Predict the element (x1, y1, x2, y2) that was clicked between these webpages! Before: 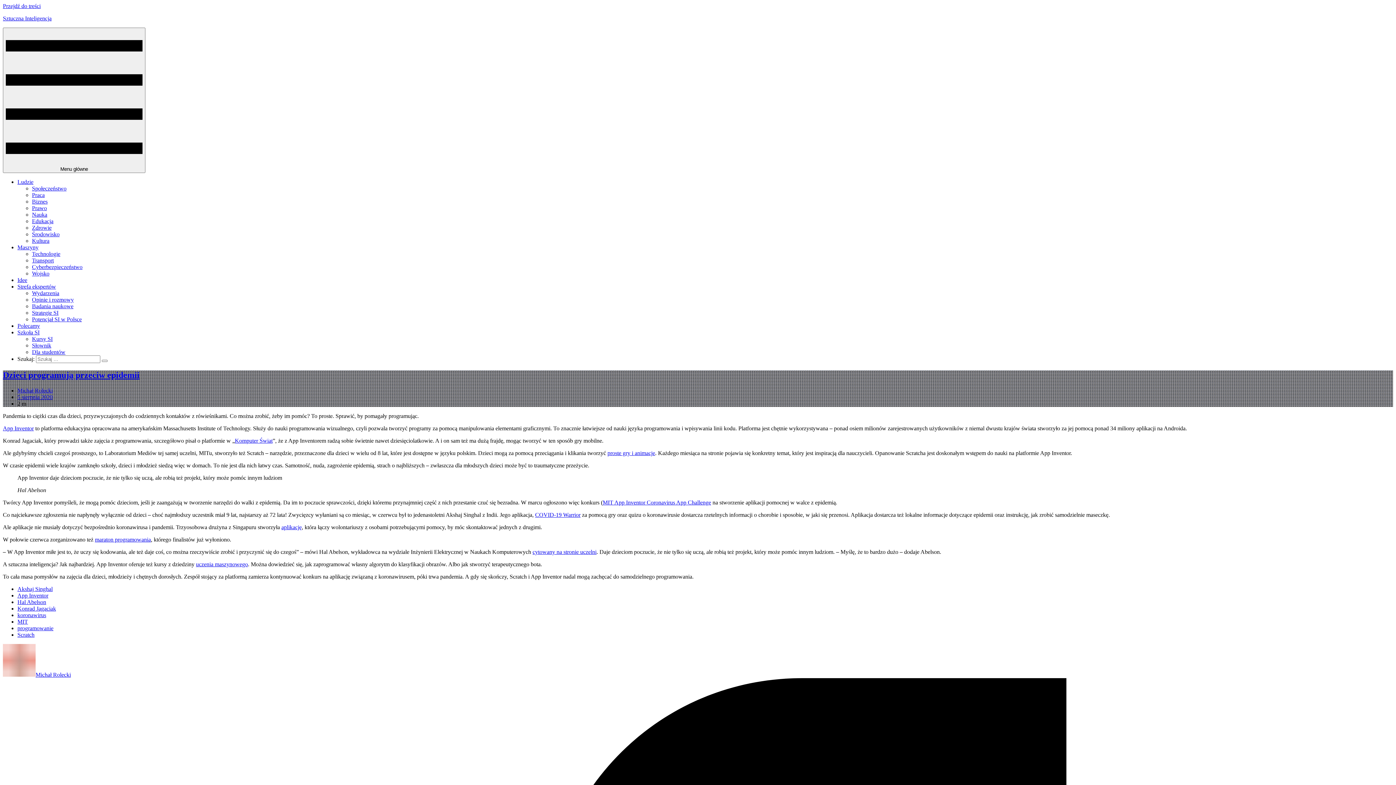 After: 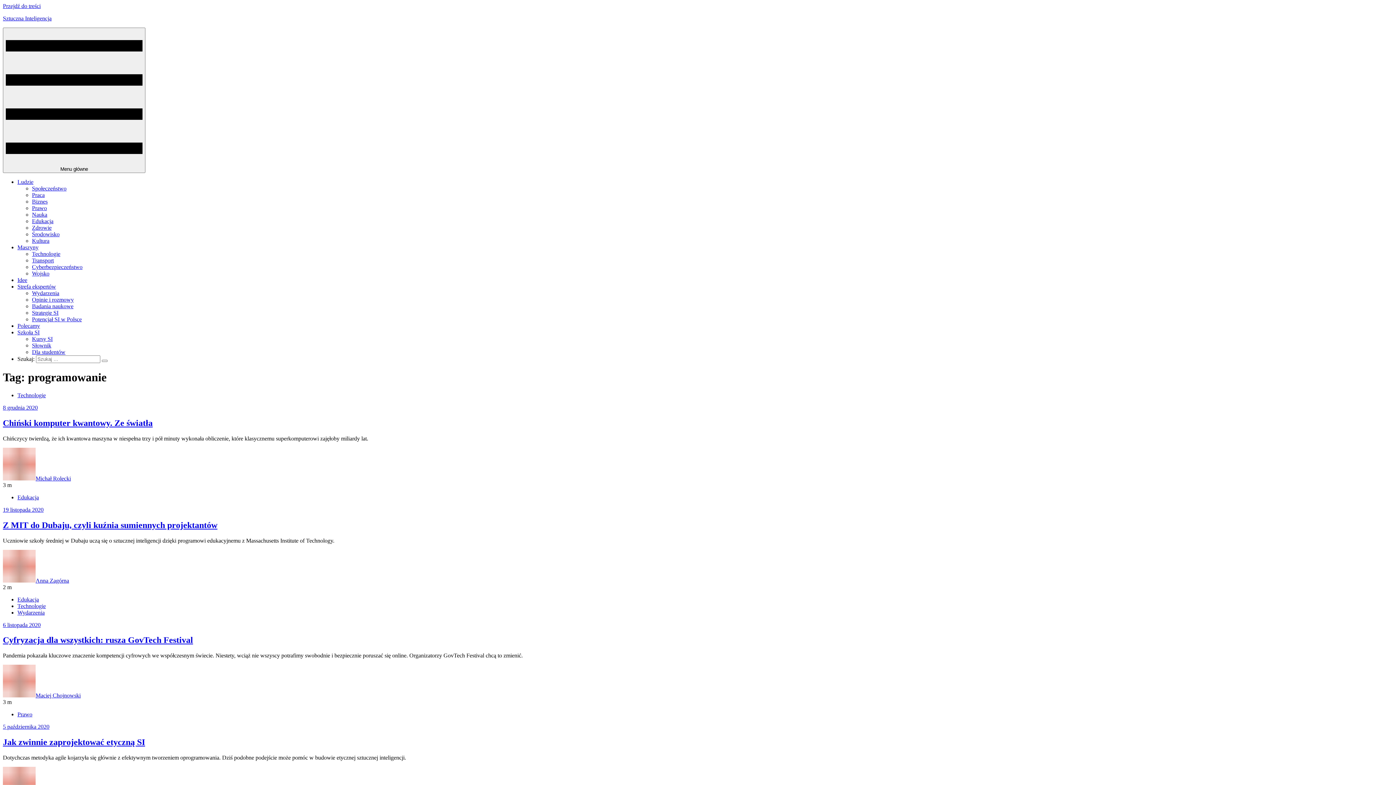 Action: bbox: (17, 625, 53, 631) label: programowanie